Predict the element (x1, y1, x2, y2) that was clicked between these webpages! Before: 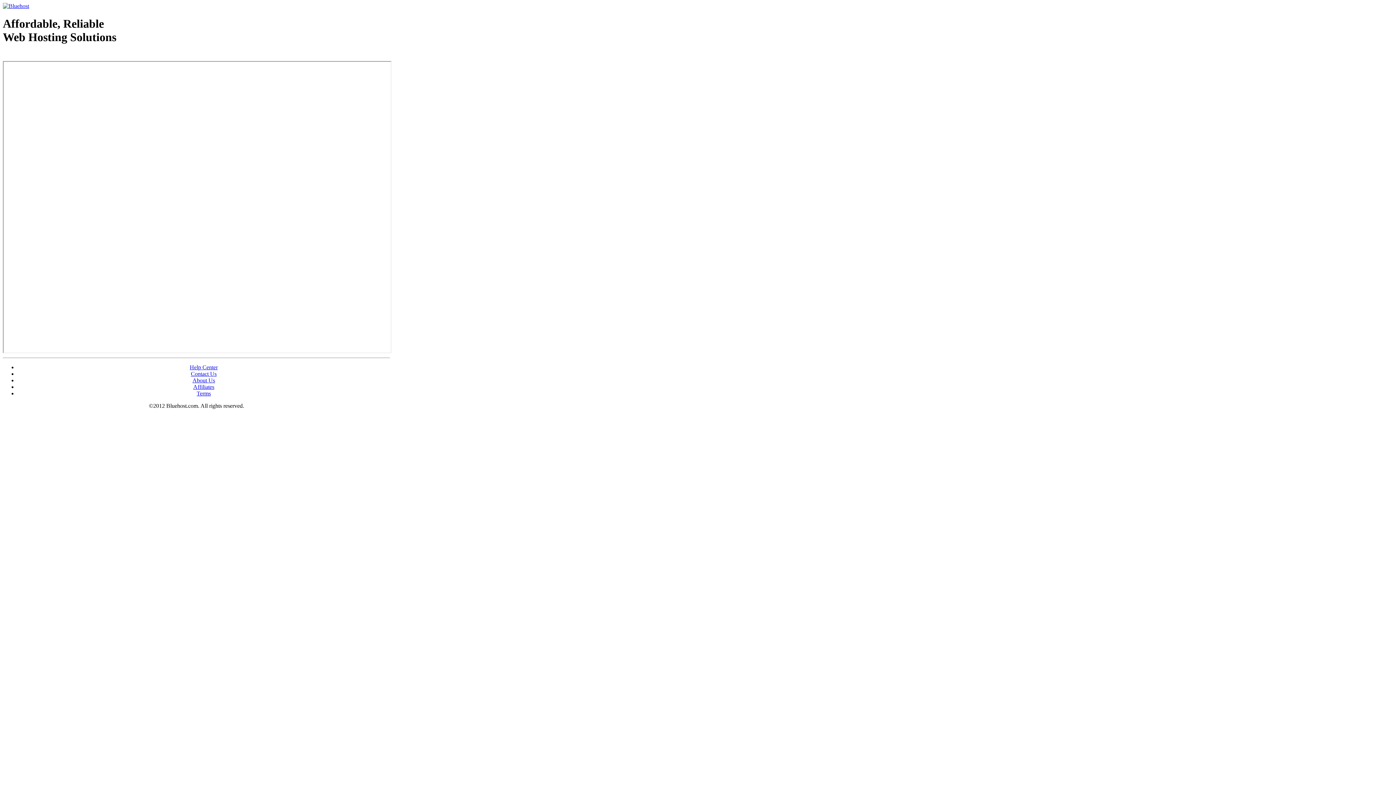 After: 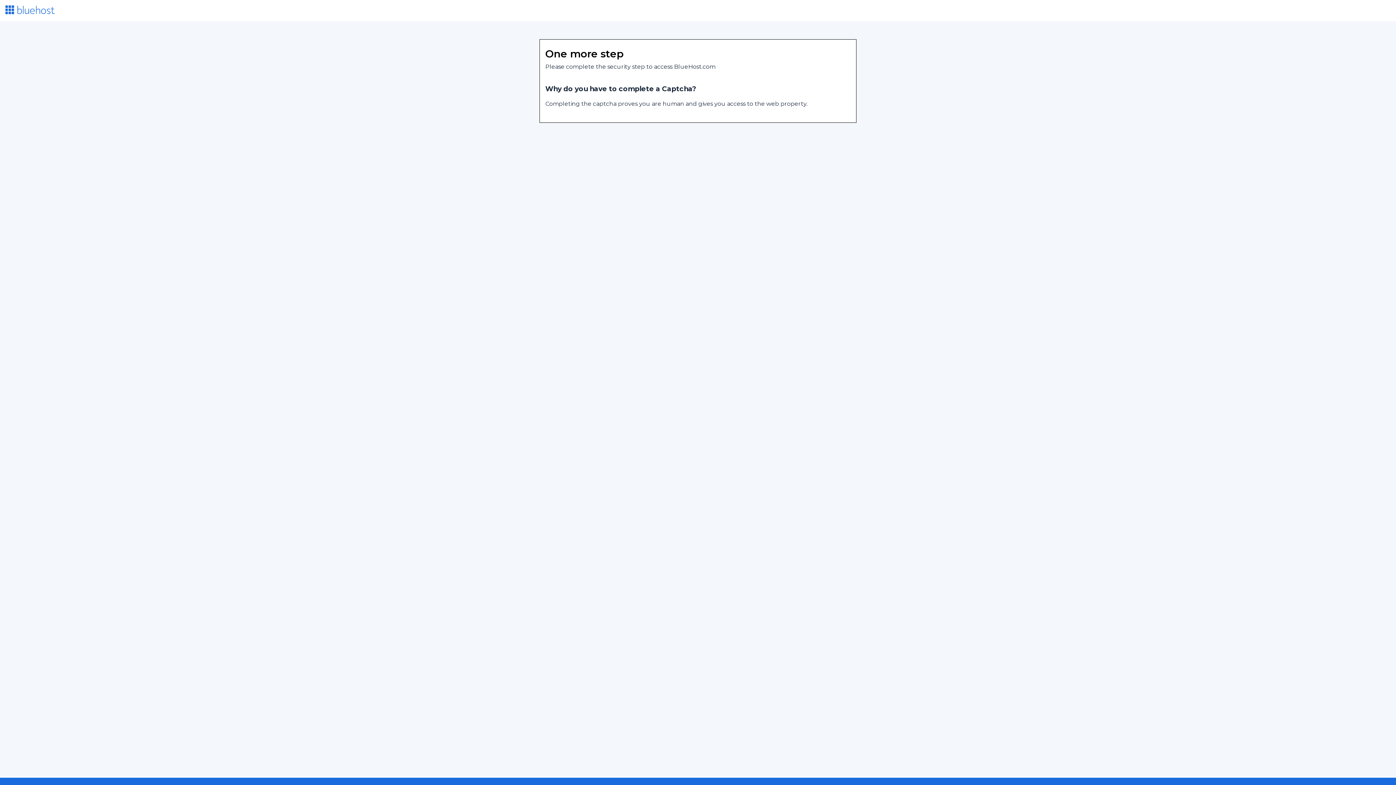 Action: label: Affiliates bbox: (193, 383, 214, 390)